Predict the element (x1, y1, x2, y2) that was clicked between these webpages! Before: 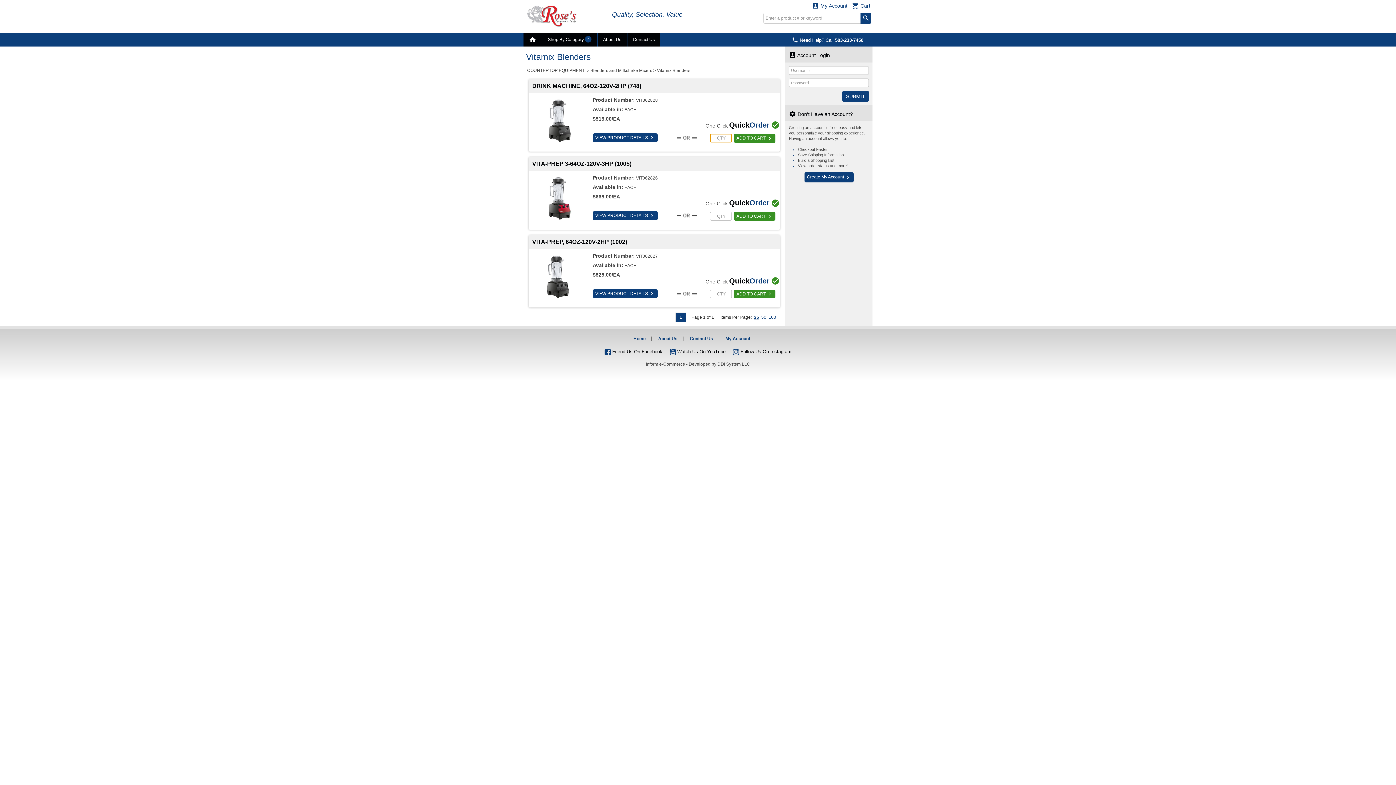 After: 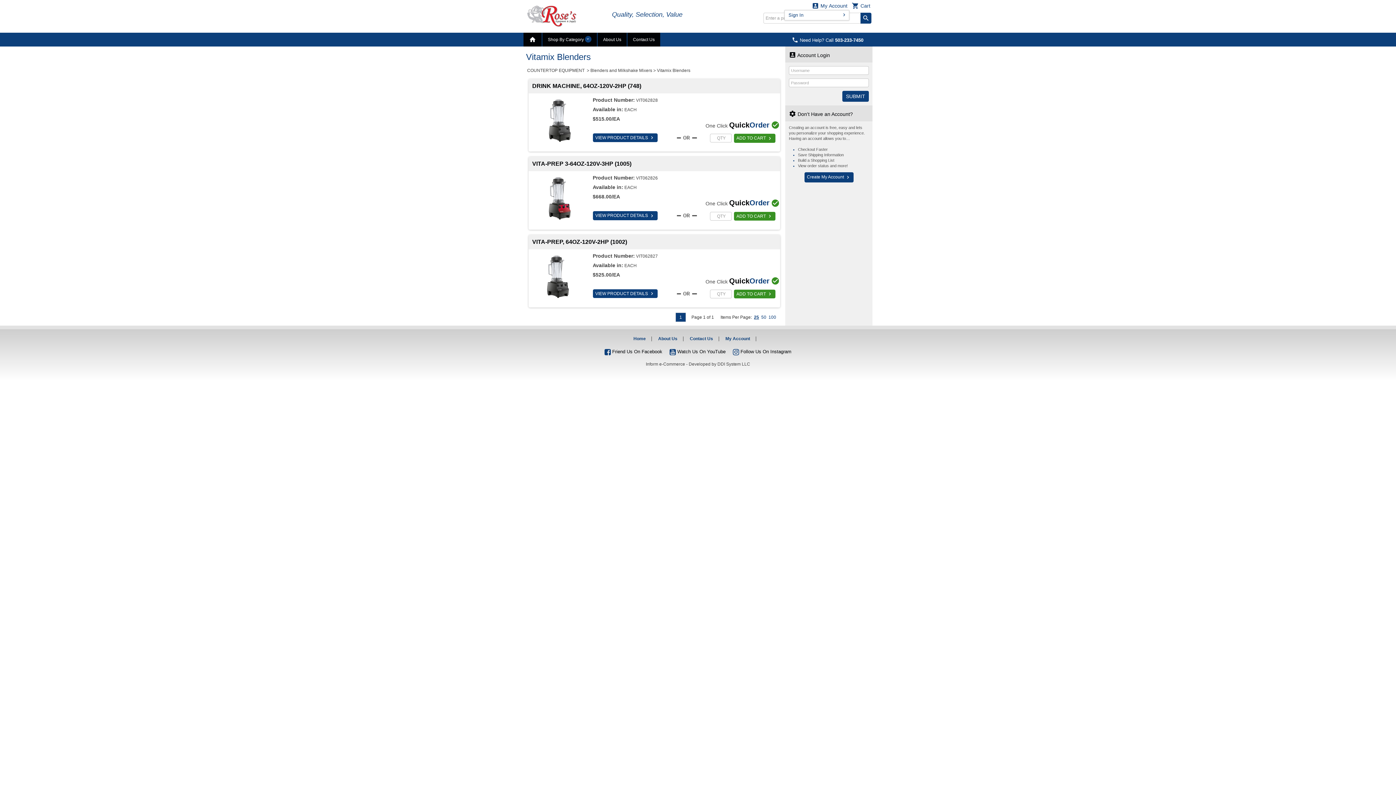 Action: bbox: (809, 0, 849, 9) label:  My Account